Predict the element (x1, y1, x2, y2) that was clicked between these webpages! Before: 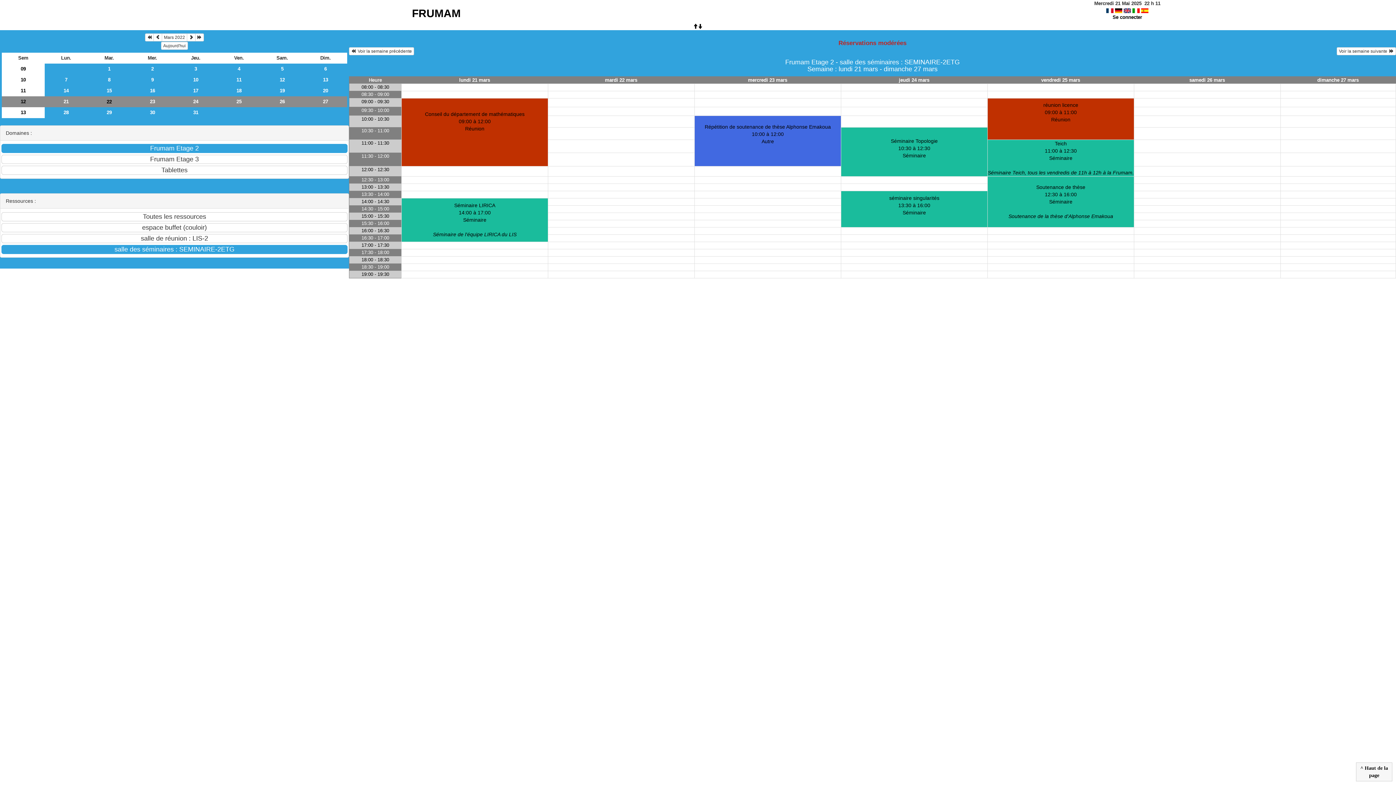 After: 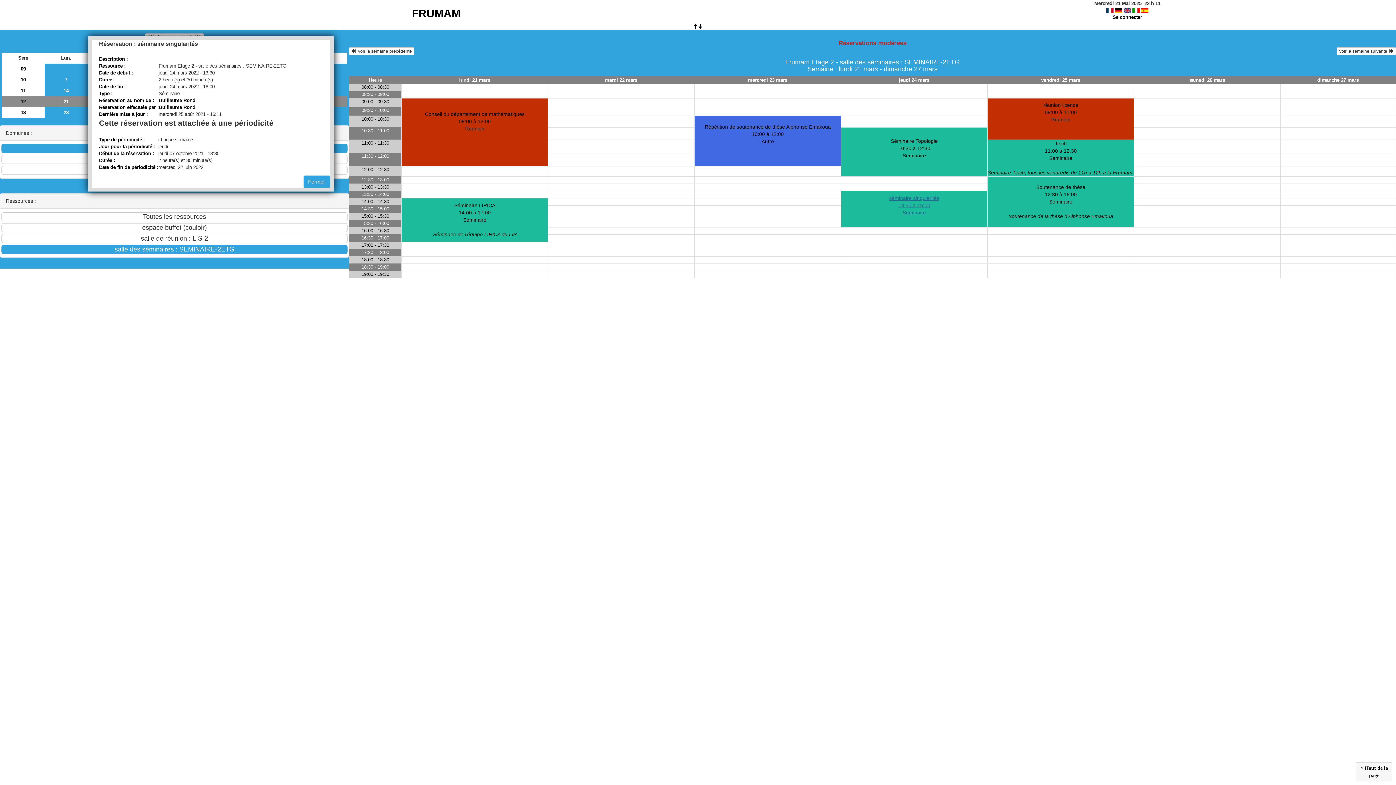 Action: bbox: (841, 191, 987, 226) label: séminaire singularités
13:30 à 16:00
Séminaire

